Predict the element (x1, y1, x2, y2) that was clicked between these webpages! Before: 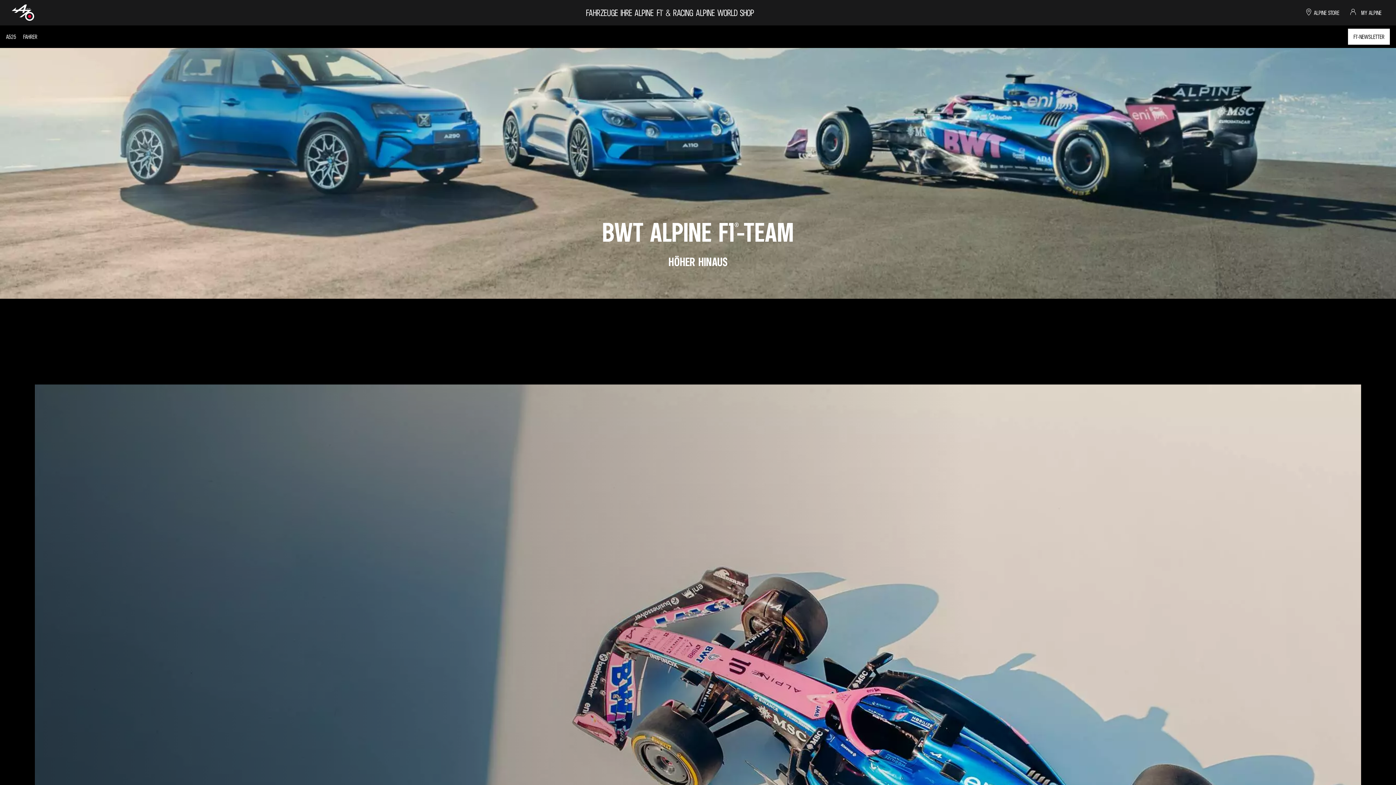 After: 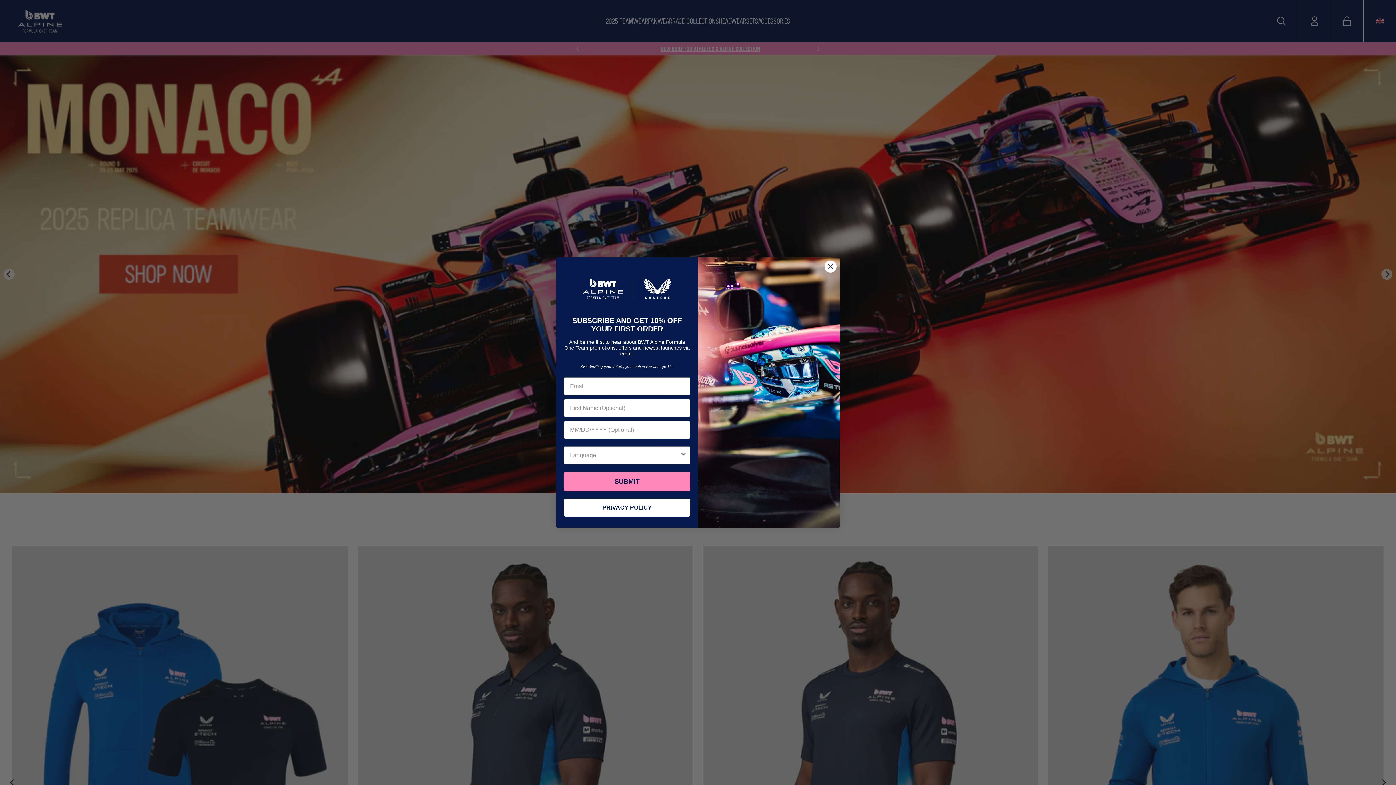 Action: label: SHOP bbox: (738, -2, 755, 23)